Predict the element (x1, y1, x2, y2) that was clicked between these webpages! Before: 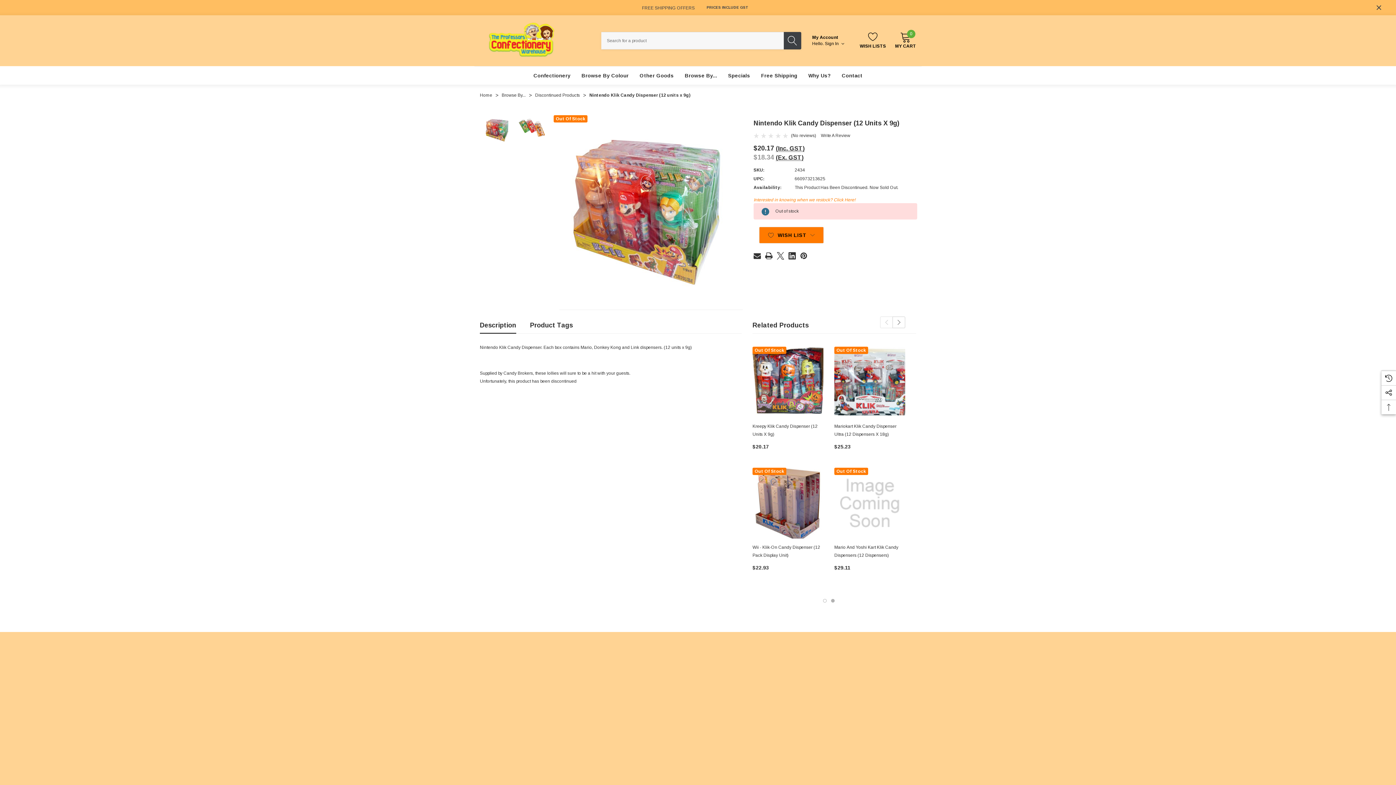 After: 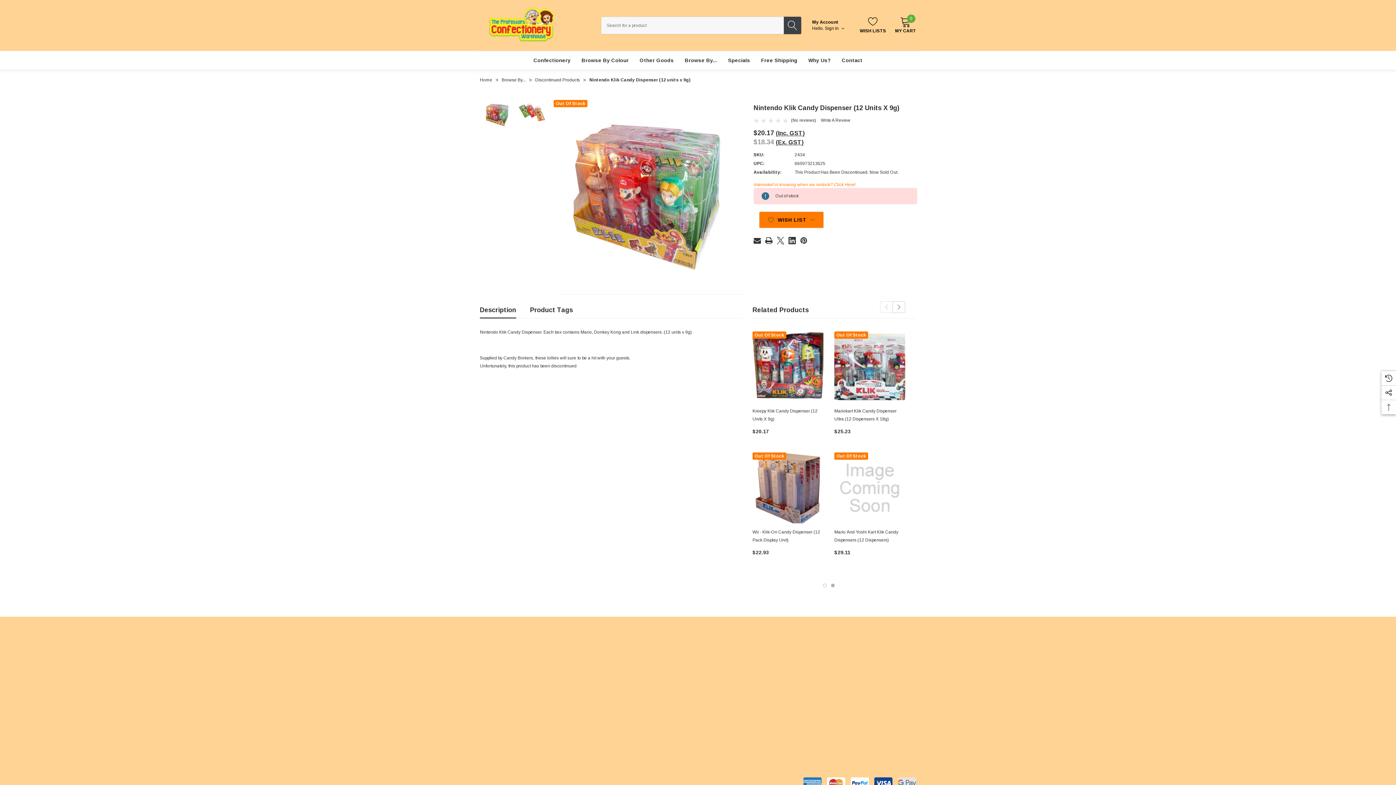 Action: label: Close bbox: (1373, 3, 1385, 12)